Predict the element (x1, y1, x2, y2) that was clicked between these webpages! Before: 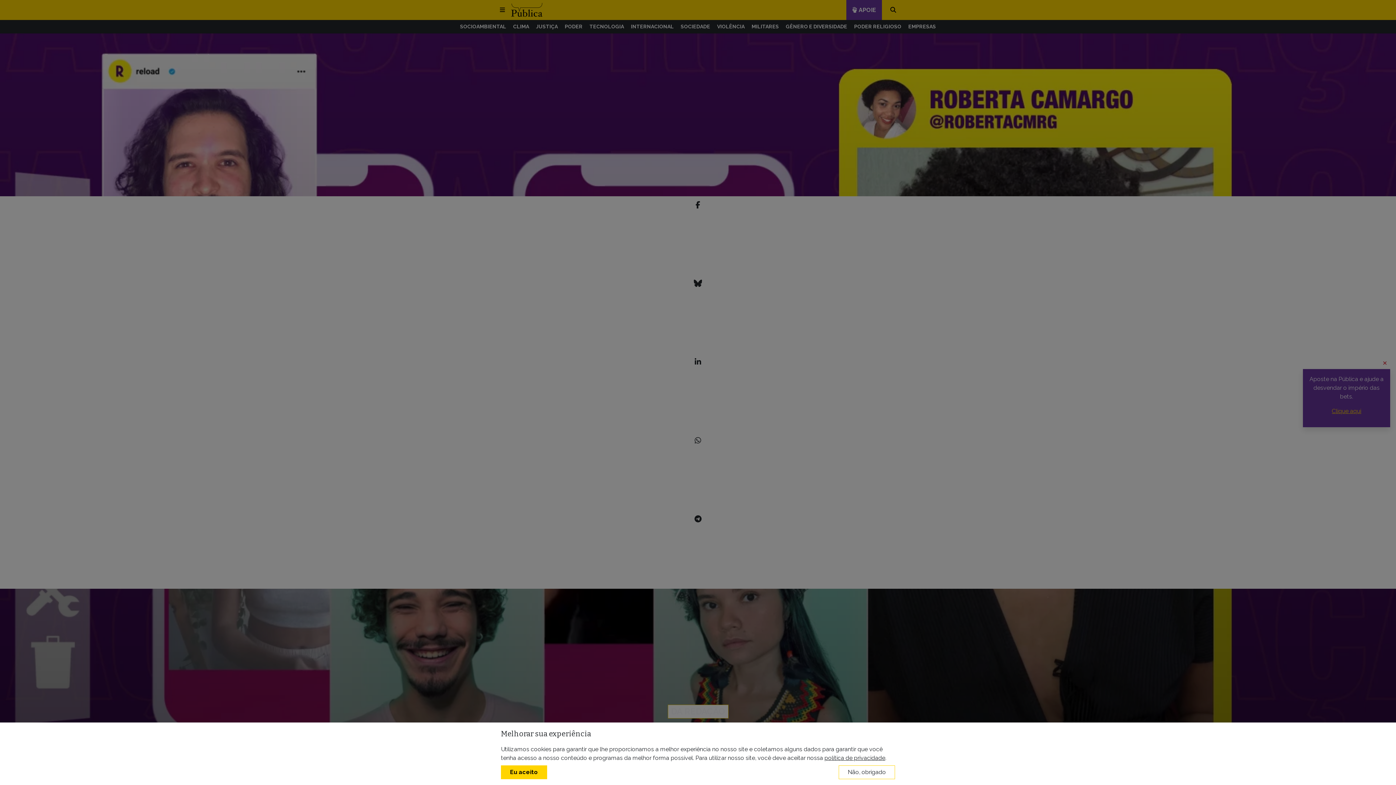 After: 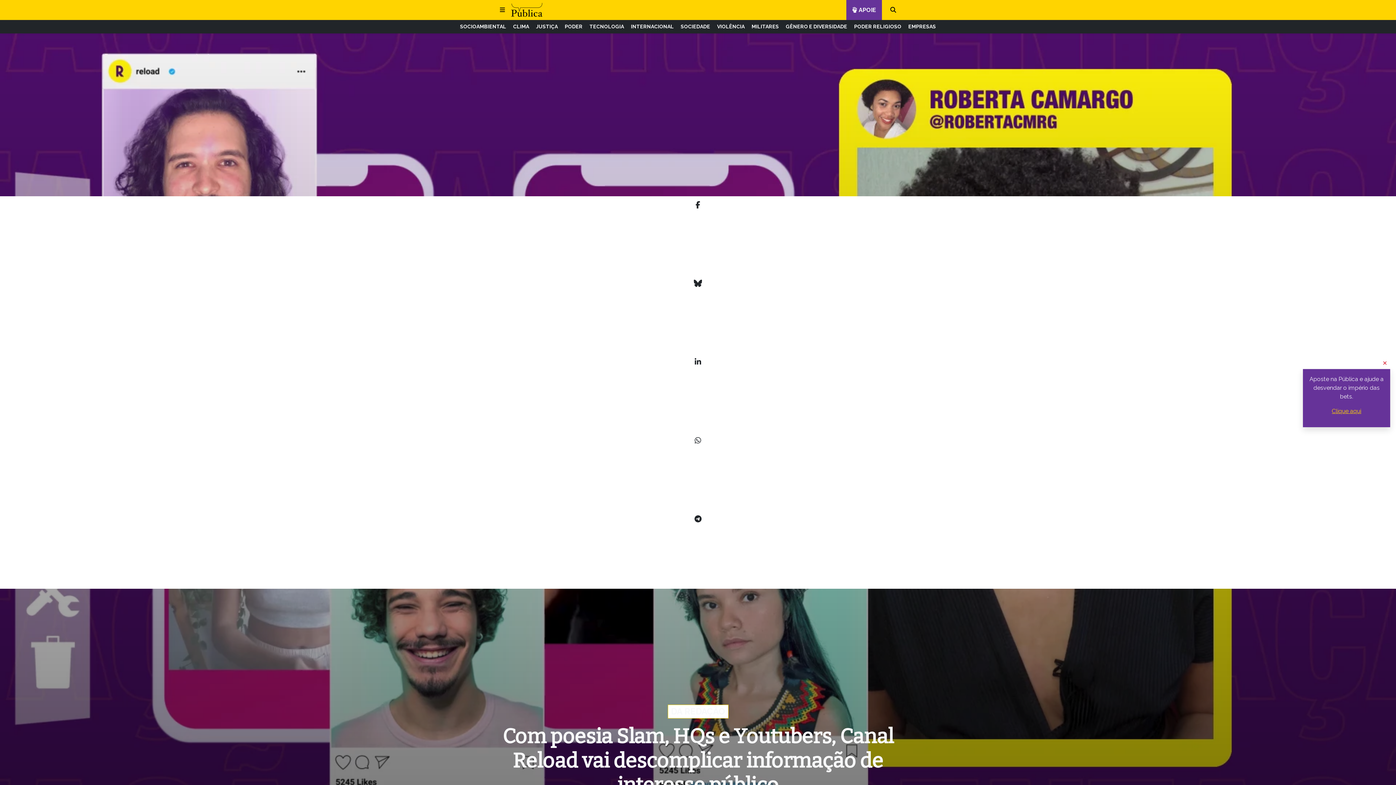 Action: label: Eu aceito bbox: (501, 765, 547, 779)